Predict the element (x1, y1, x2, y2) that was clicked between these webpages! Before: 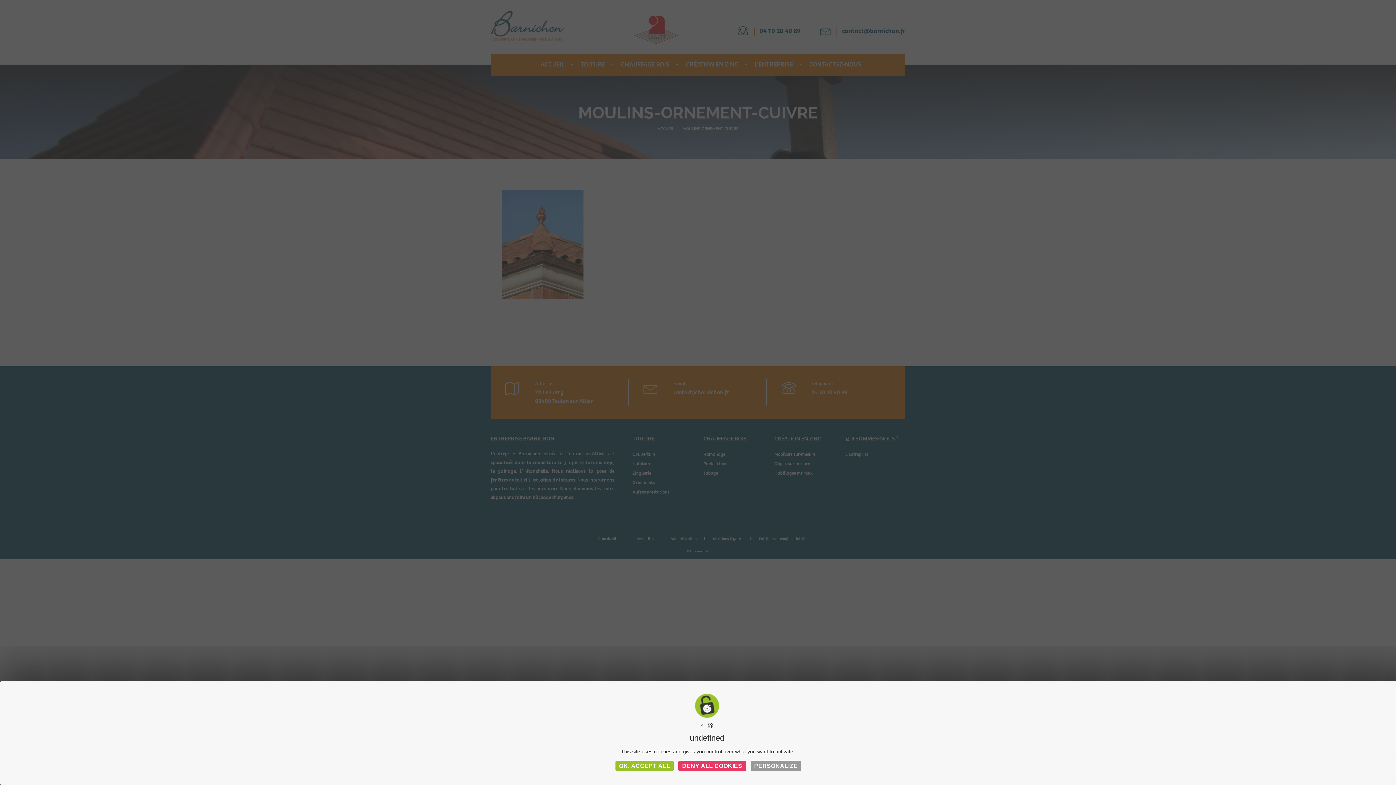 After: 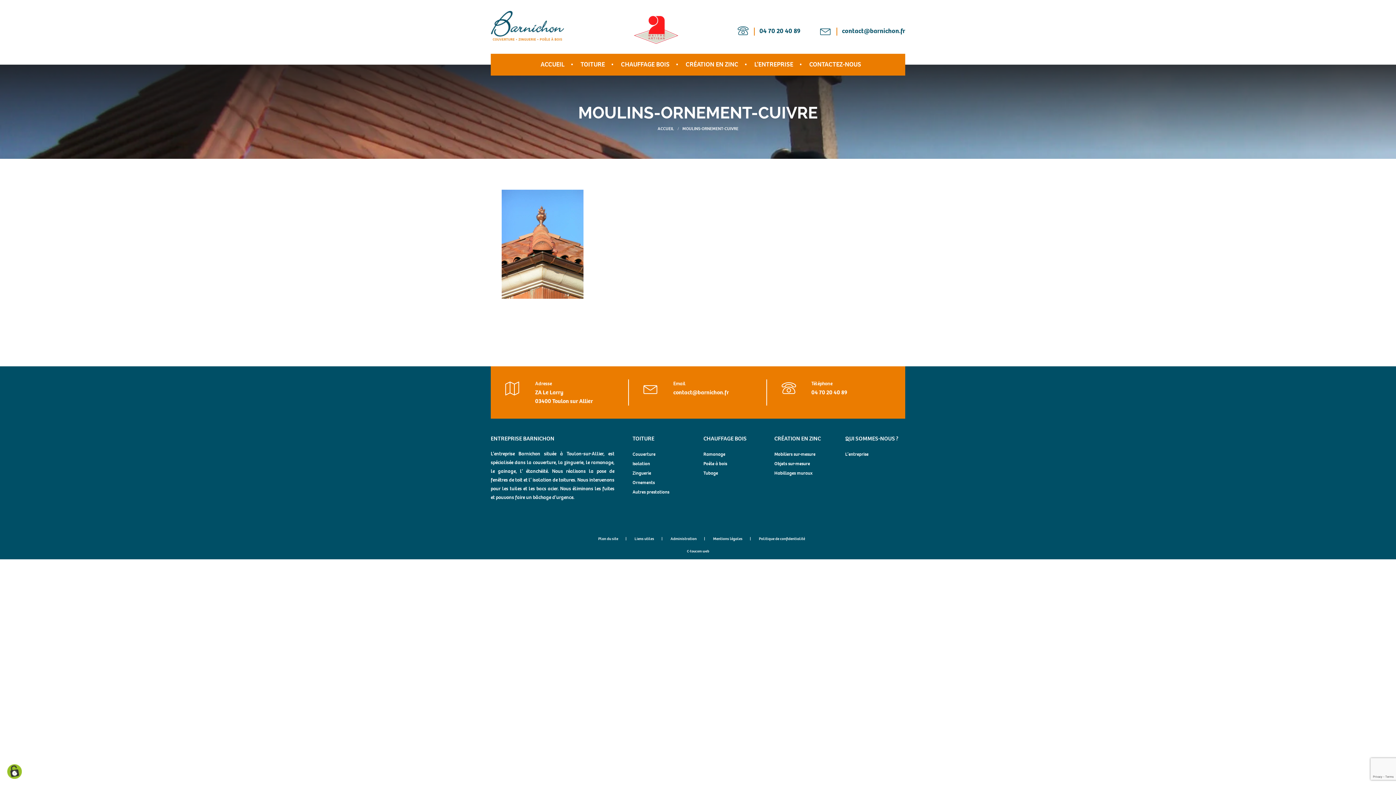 Action: bbox: (678, 761, 746, 771) label: DENY ALL COOKIES